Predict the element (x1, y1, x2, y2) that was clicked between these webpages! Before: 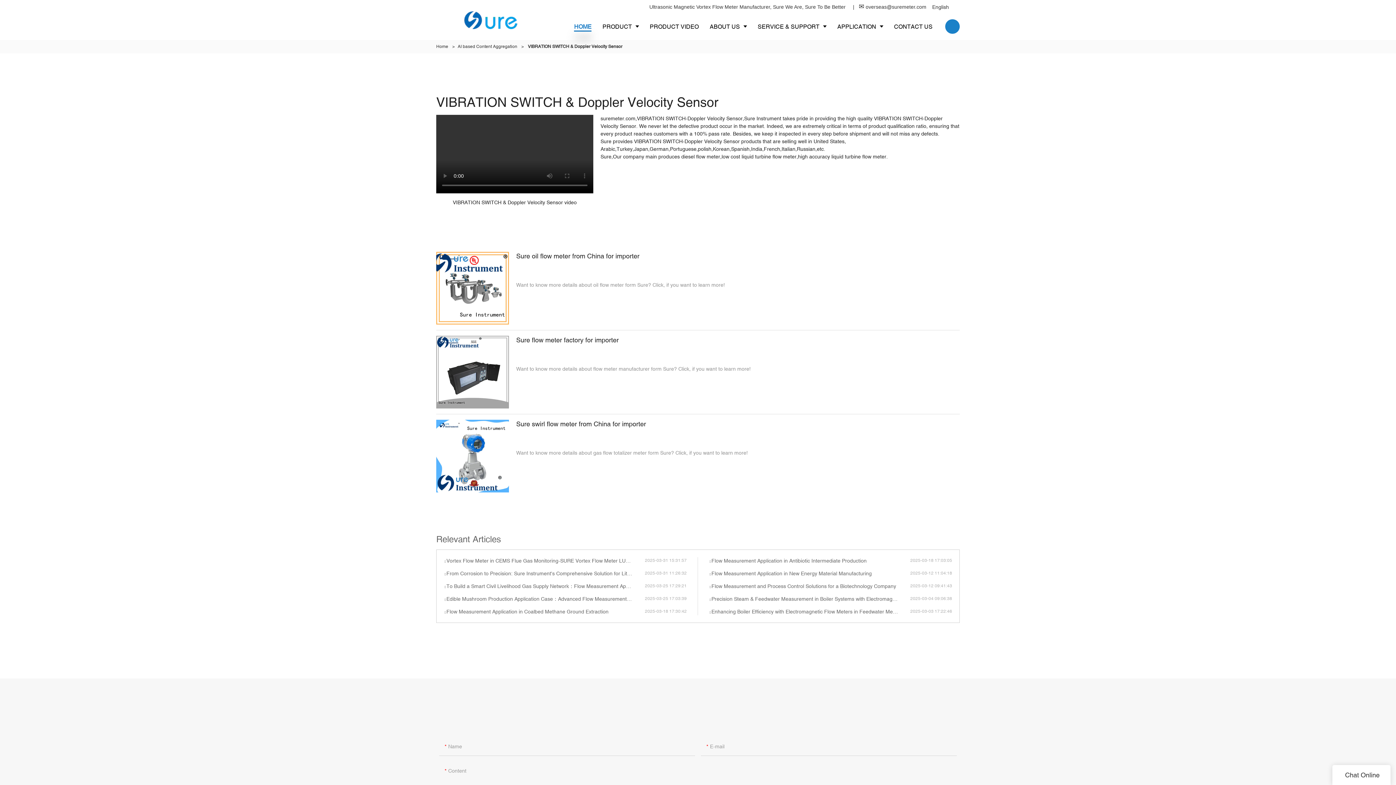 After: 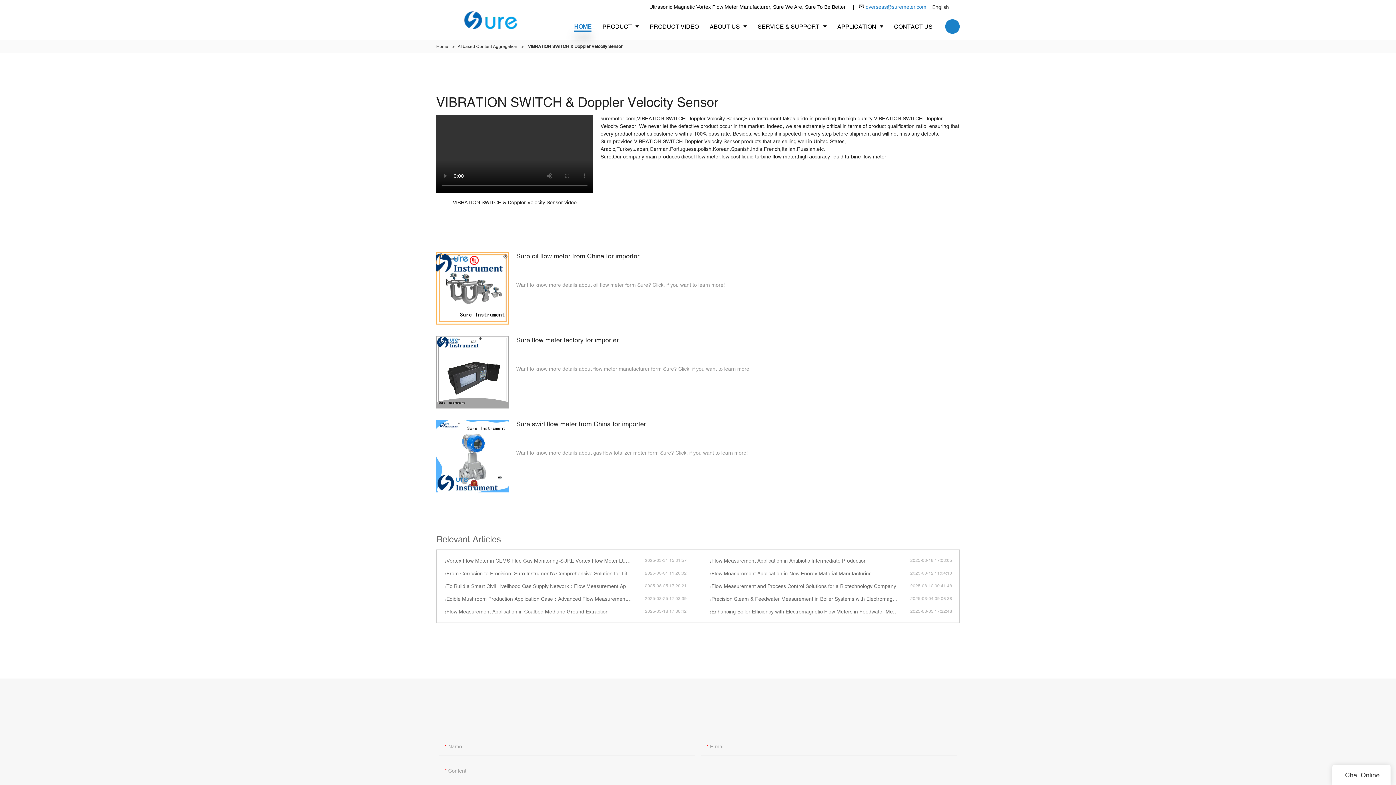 Action: label:  overseas@suremeter.com bbox: (864, 4, 926, 9)